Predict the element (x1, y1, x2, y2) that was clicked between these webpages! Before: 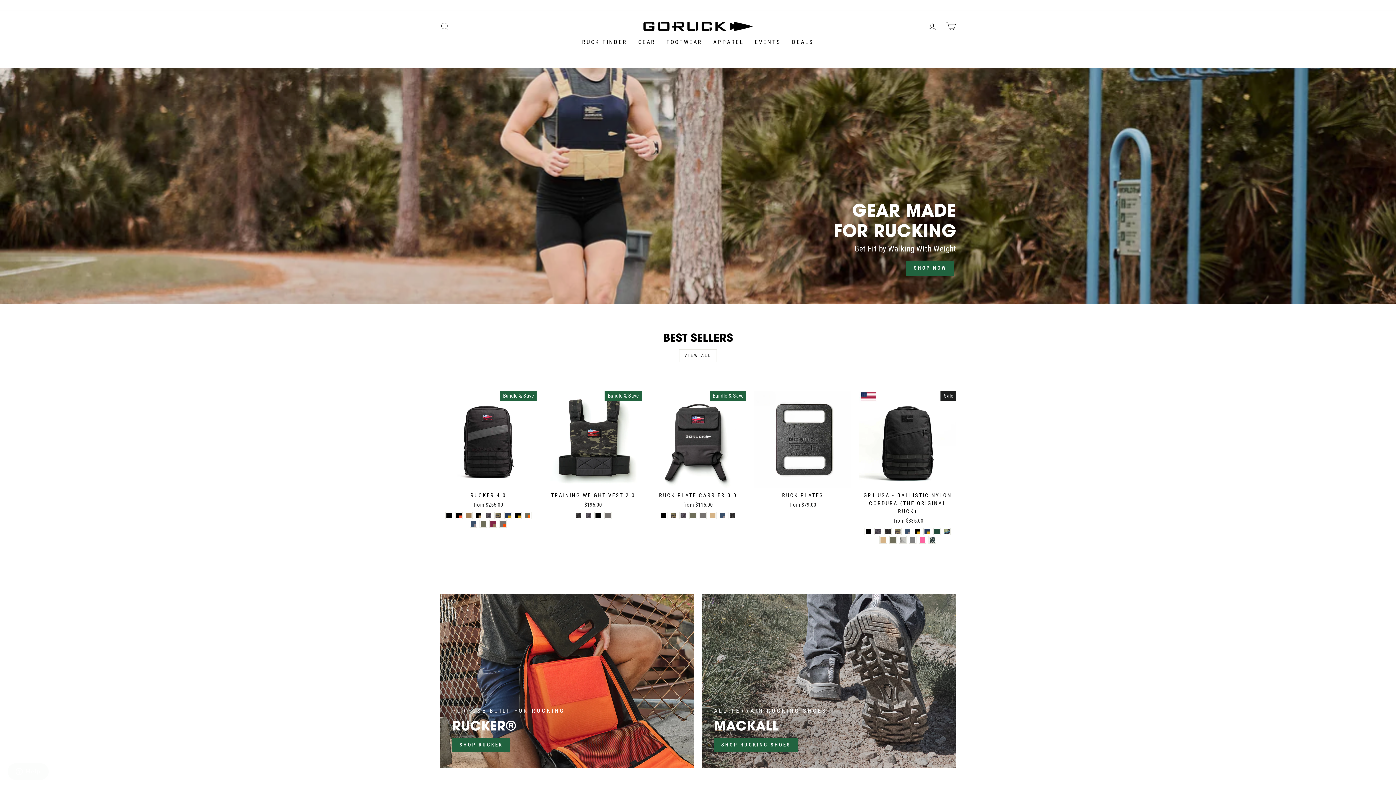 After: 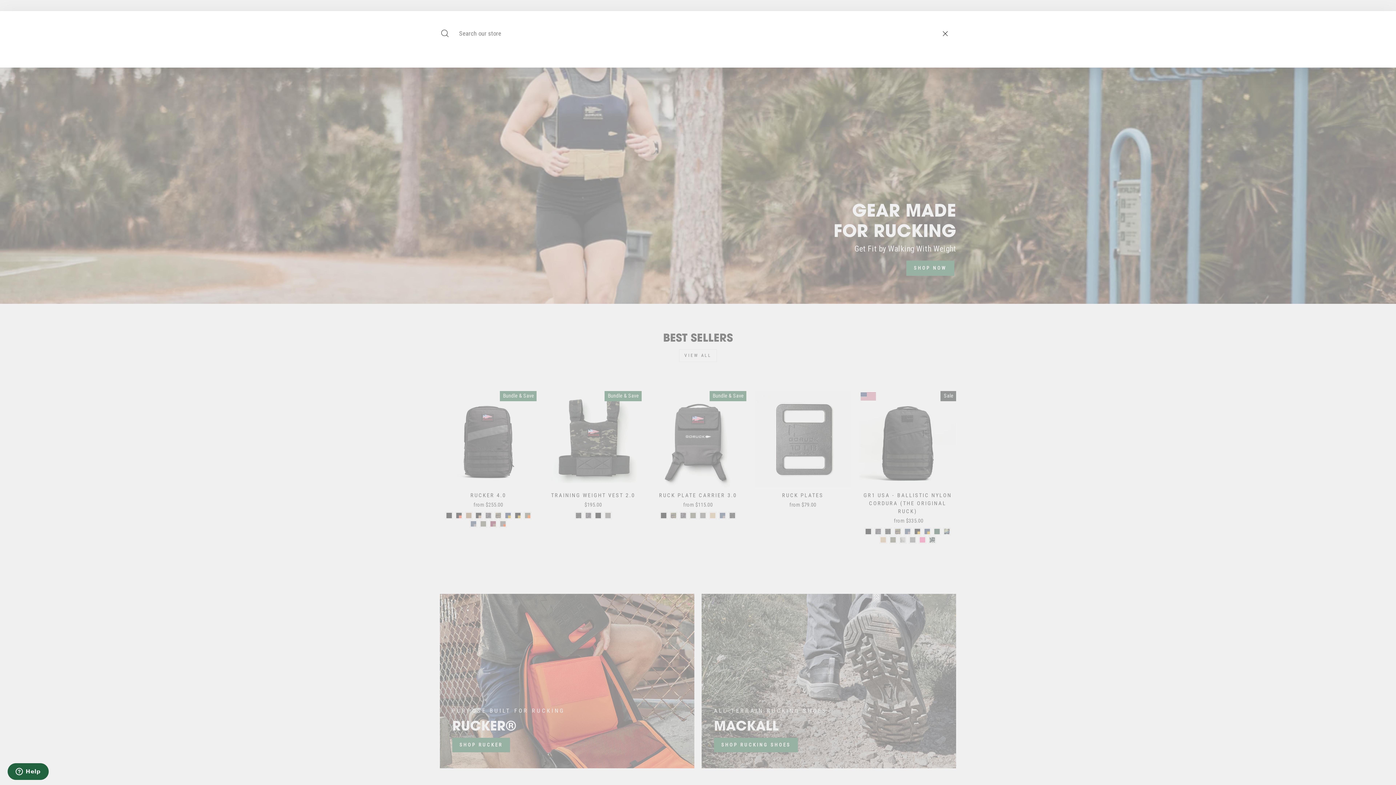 Action: bbox: (435, 18, 454, 34) label: SEARCH